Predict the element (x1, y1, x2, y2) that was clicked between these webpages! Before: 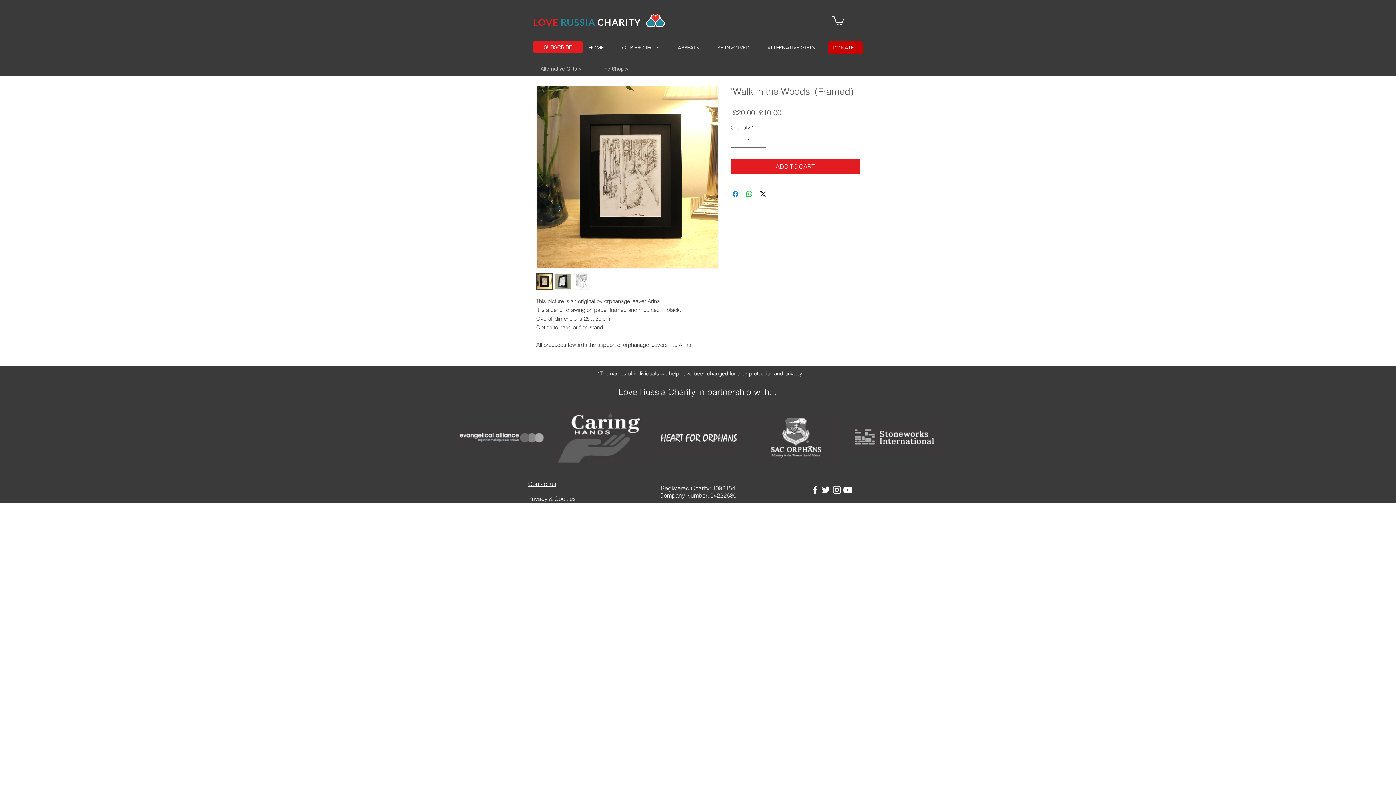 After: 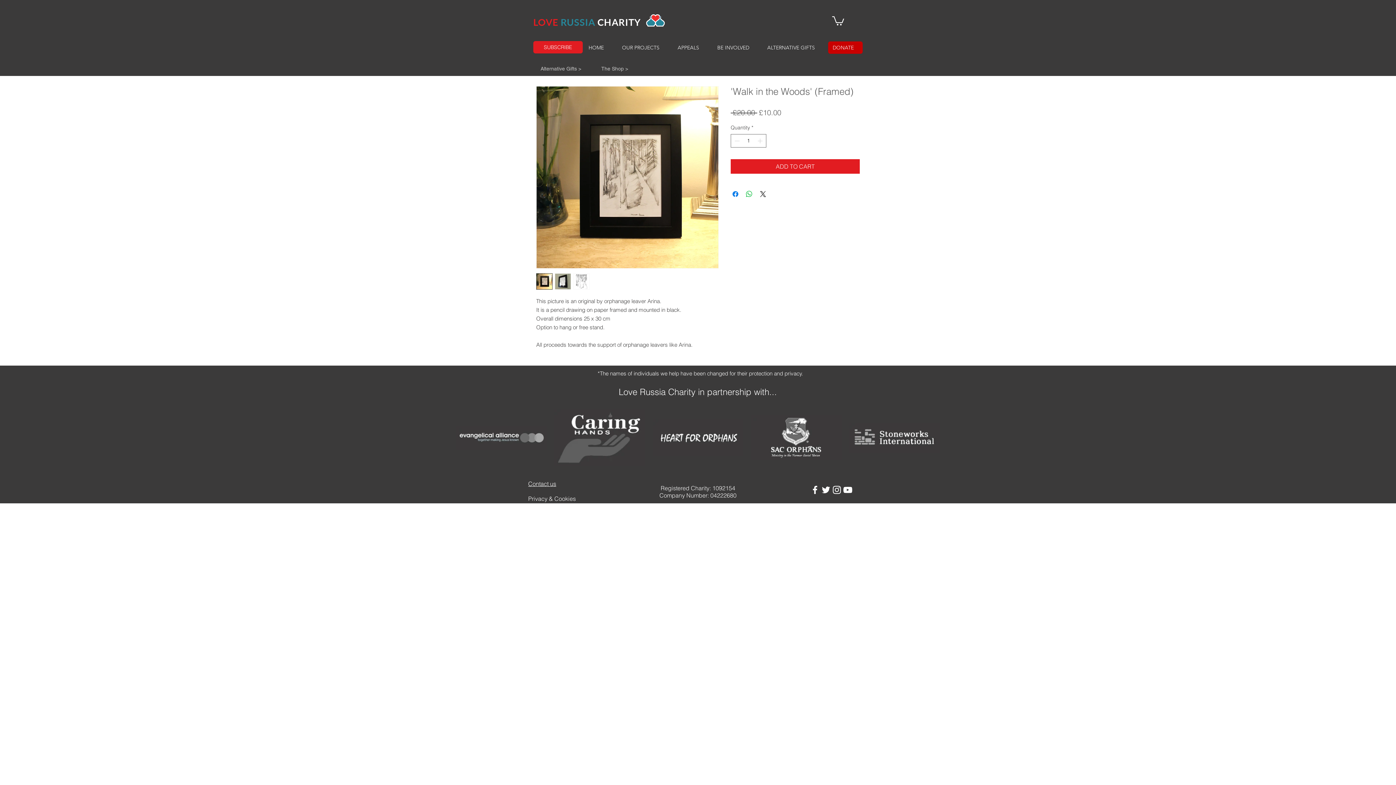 Action: bbox: (554, 463, 645, 467)